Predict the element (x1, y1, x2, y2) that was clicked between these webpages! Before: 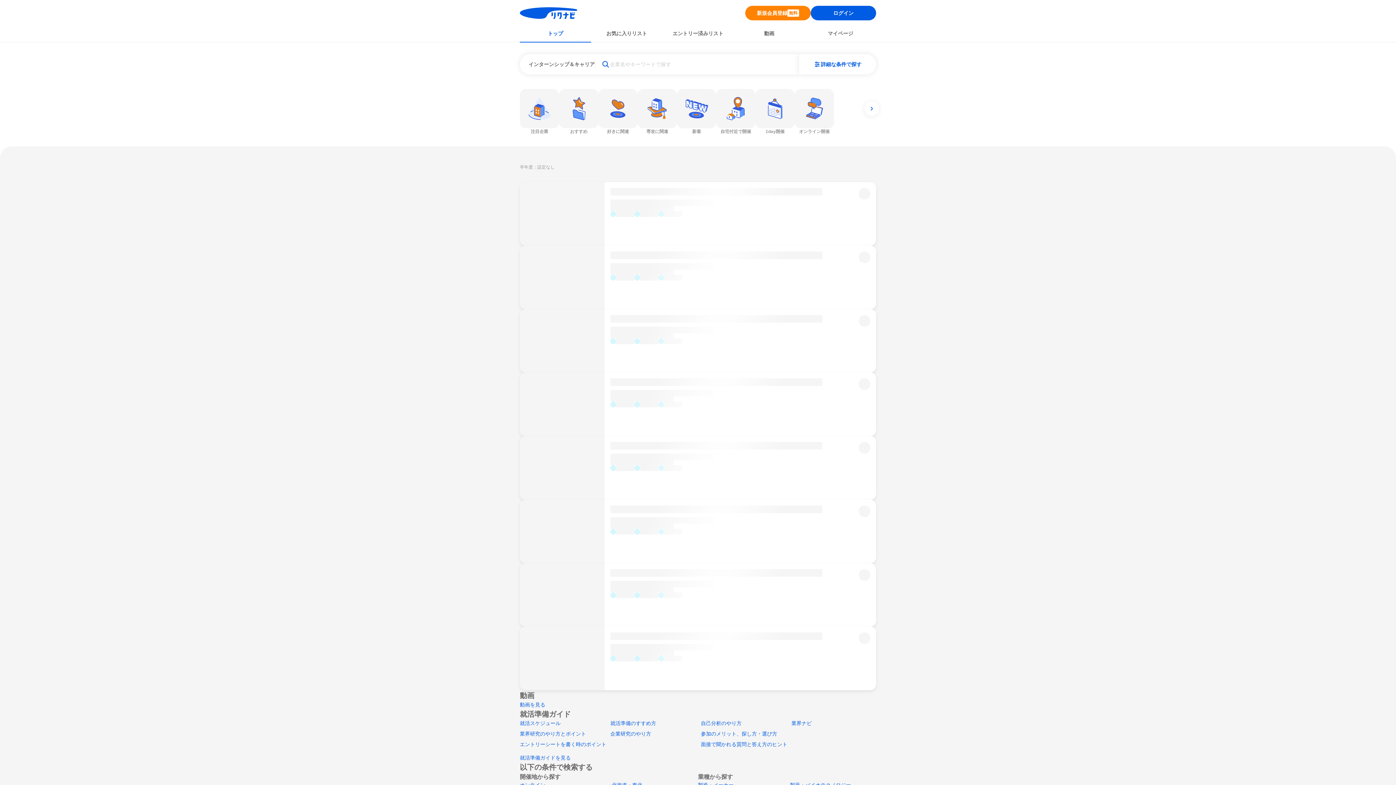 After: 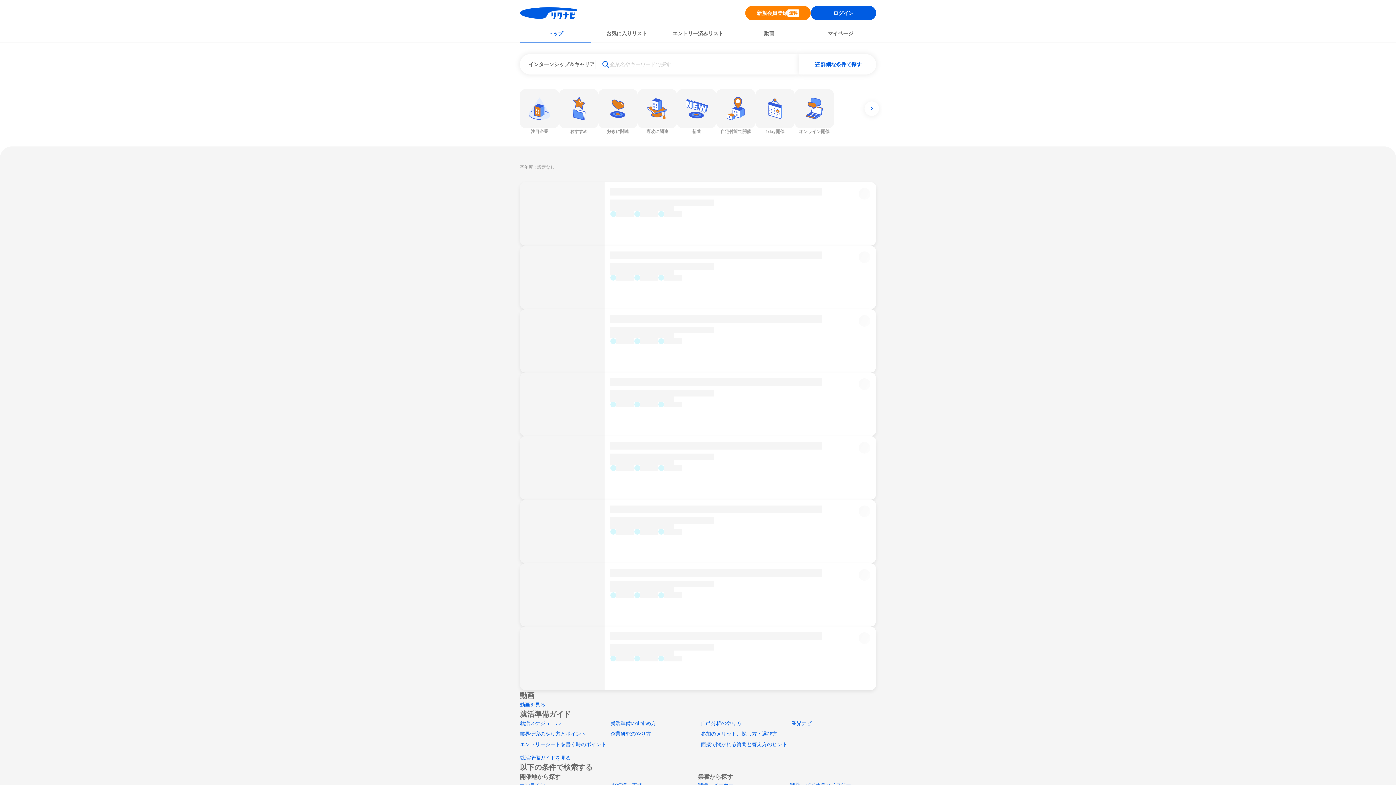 Action: label: 面接で聞かれる質問と答え方のヒント bbox: (701, 741, 787, 747)